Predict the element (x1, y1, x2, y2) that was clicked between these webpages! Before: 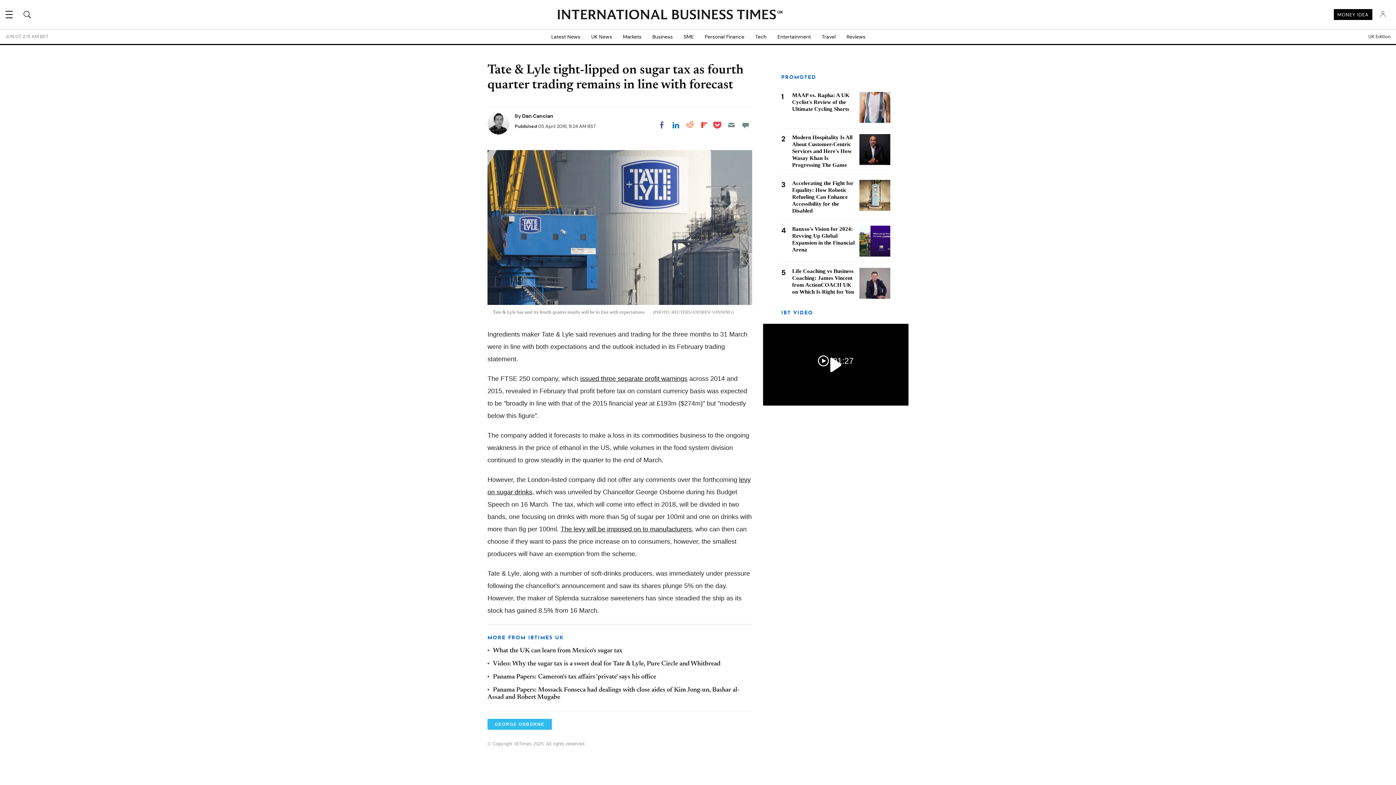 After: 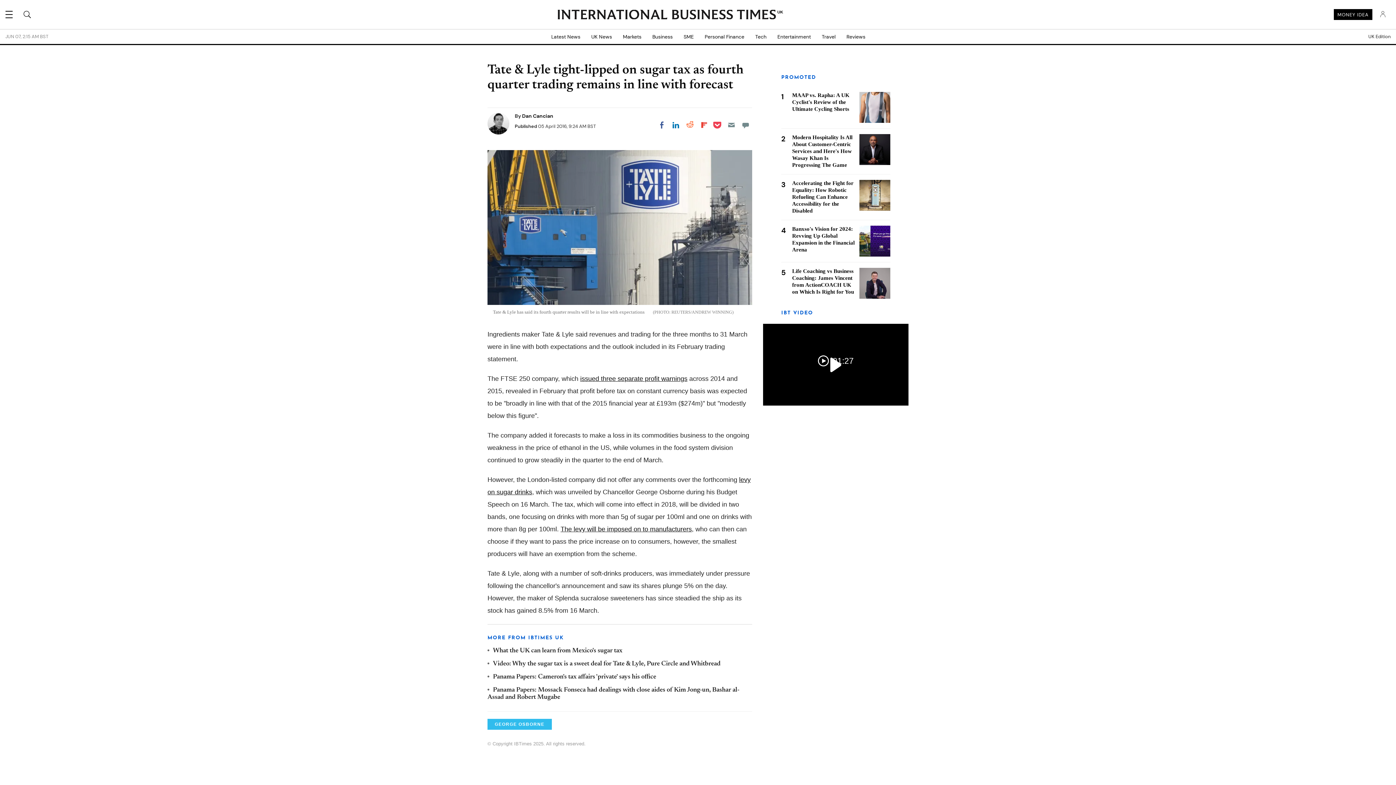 Action: bbox: (655, 118, 668, 131) label: Share on Facebook